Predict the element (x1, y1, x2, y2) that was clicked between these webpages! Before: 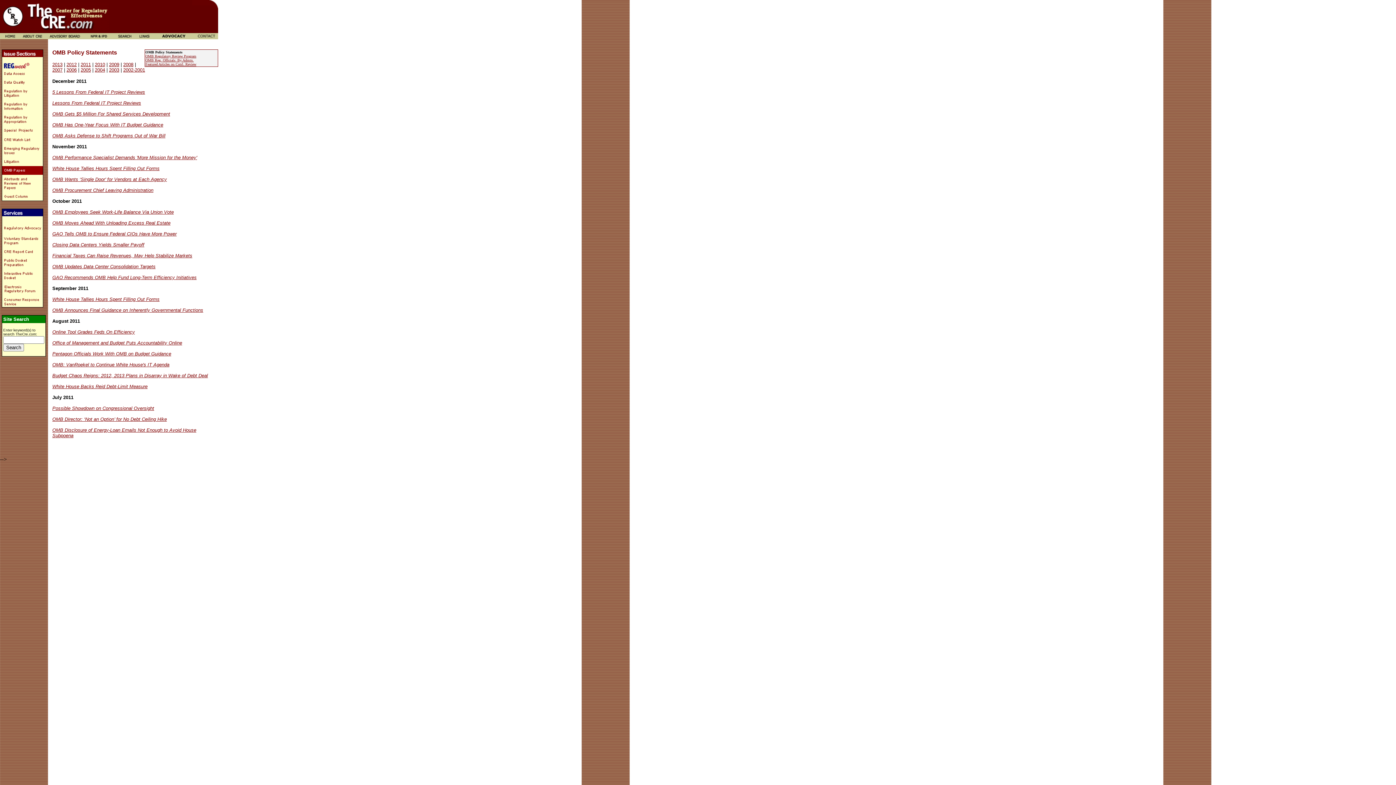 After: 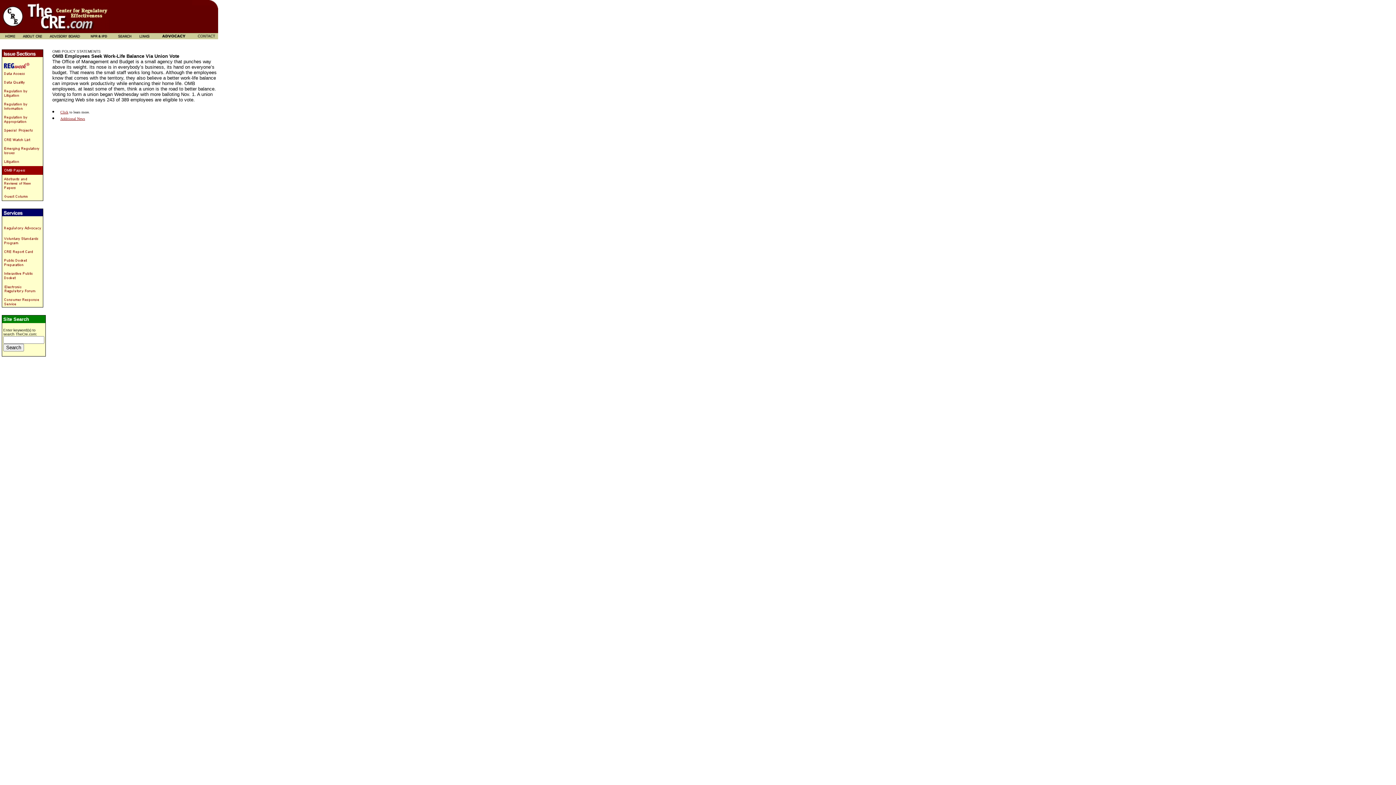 Action: bbox: (52, 209, 173, 214) label: OMB Employees Seek Work-Life Balance Via Union Vote